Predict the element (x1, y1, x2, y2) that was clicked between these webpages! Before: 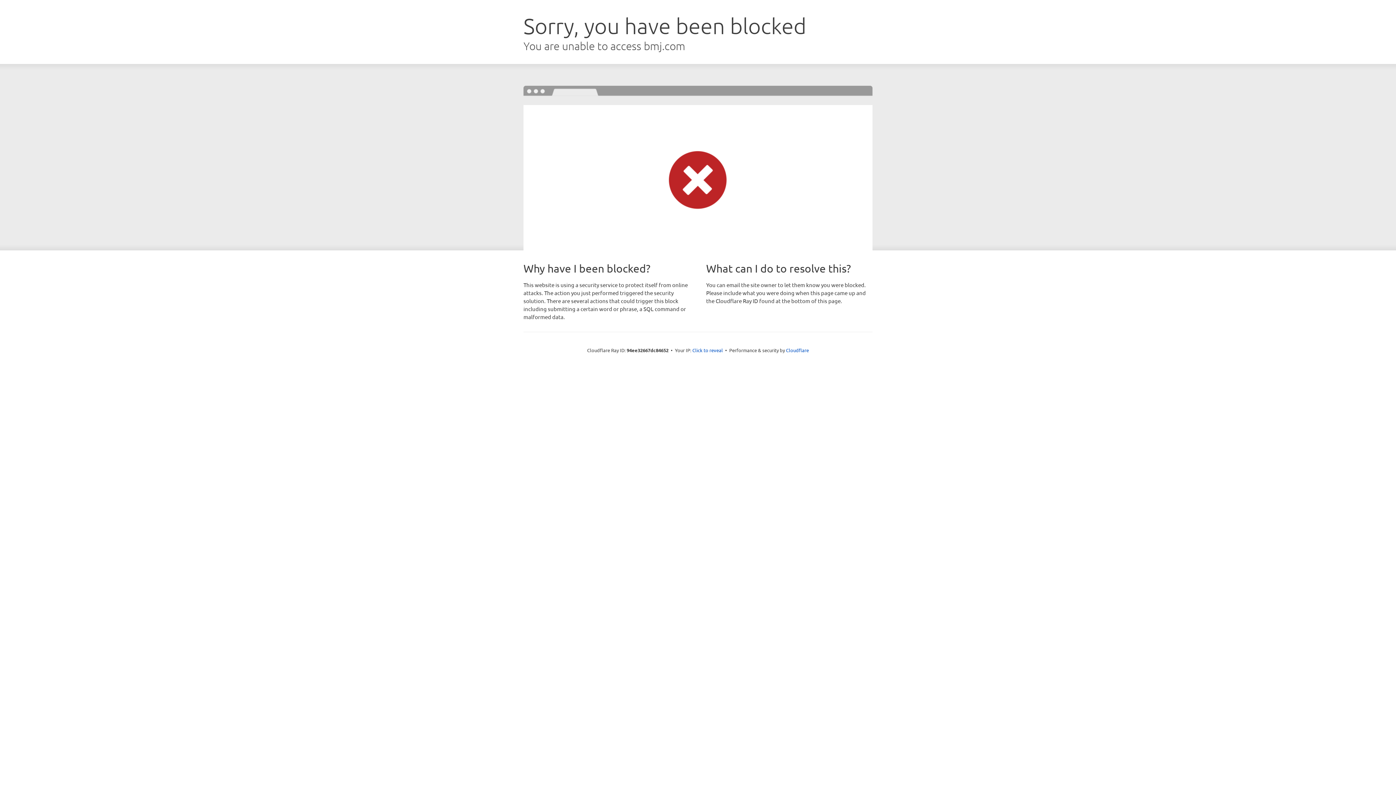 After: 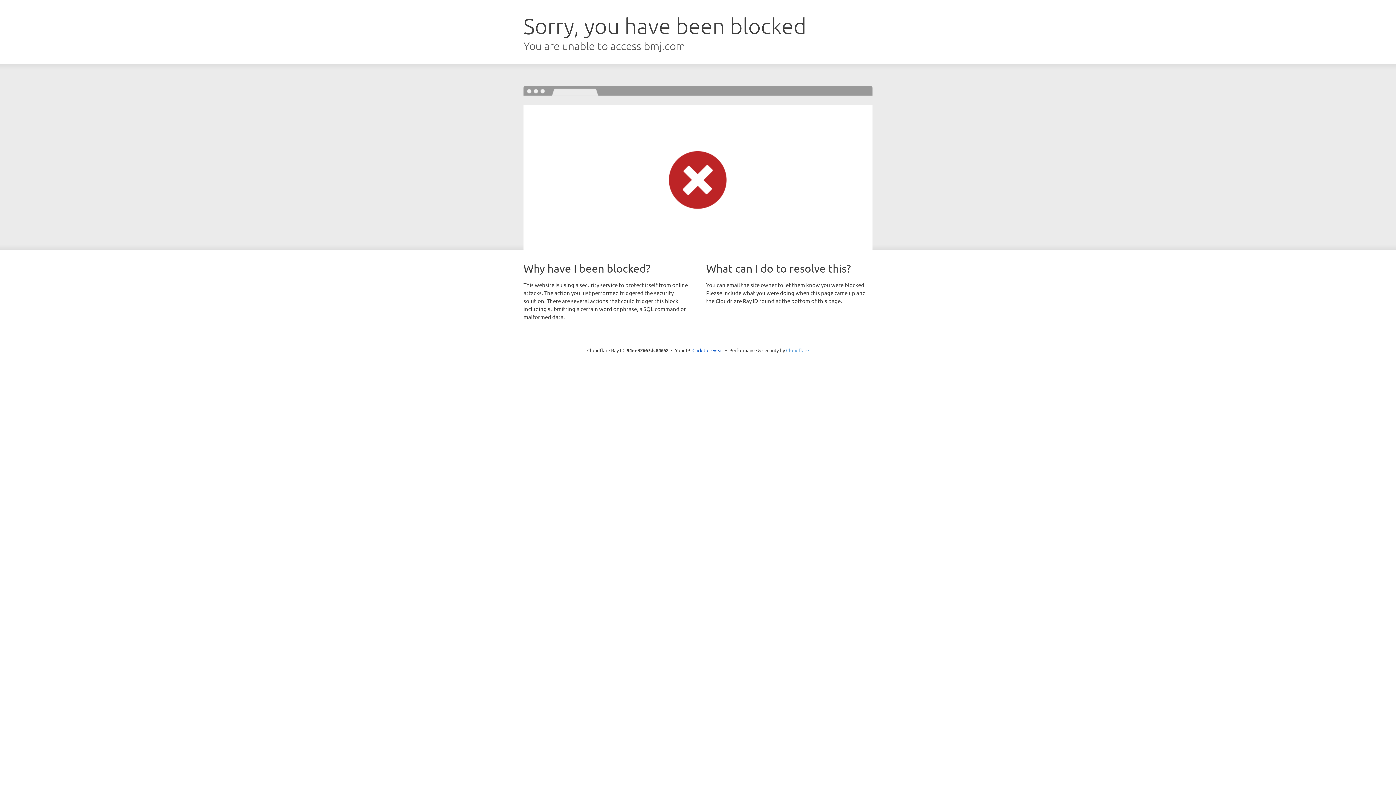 Action: bbox: (786, 347, 809, 353) label: Cloudflare